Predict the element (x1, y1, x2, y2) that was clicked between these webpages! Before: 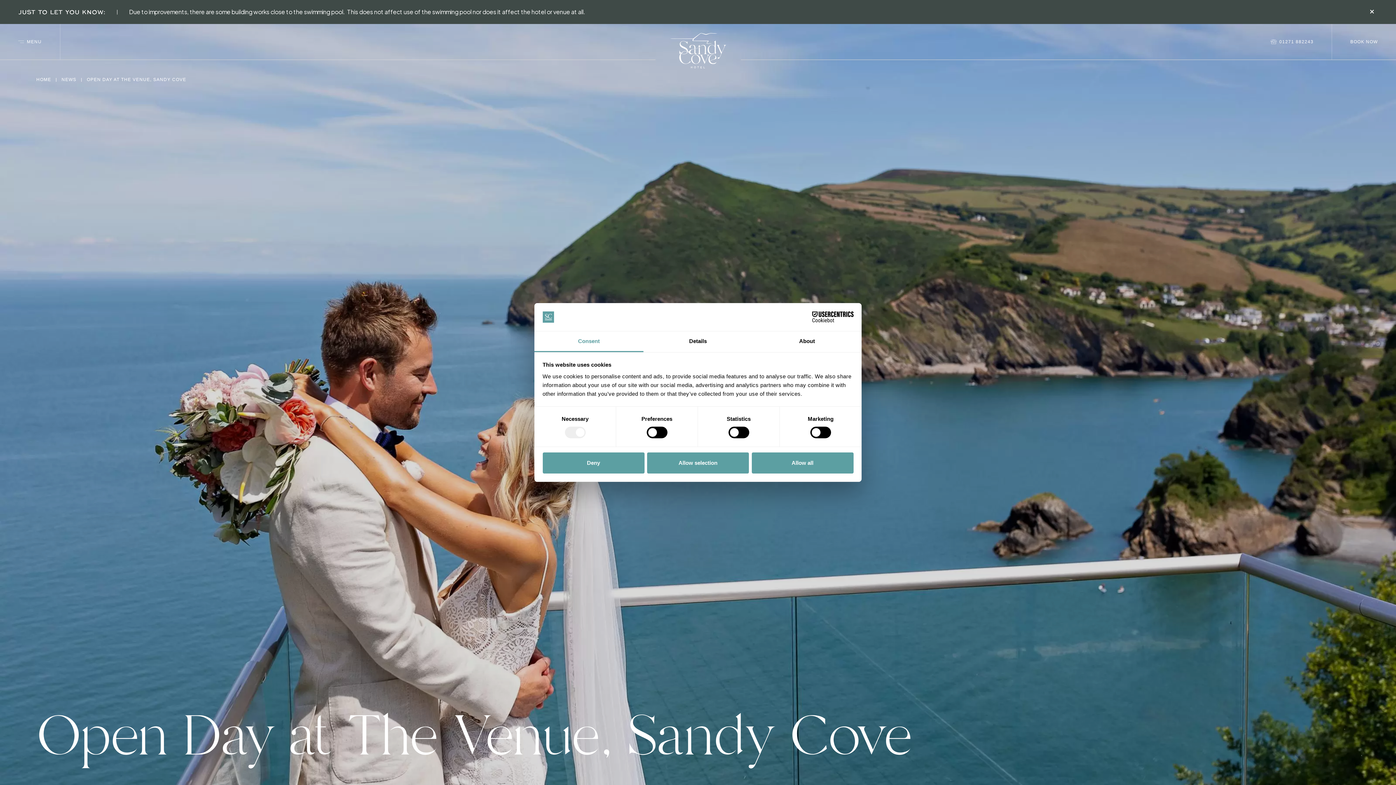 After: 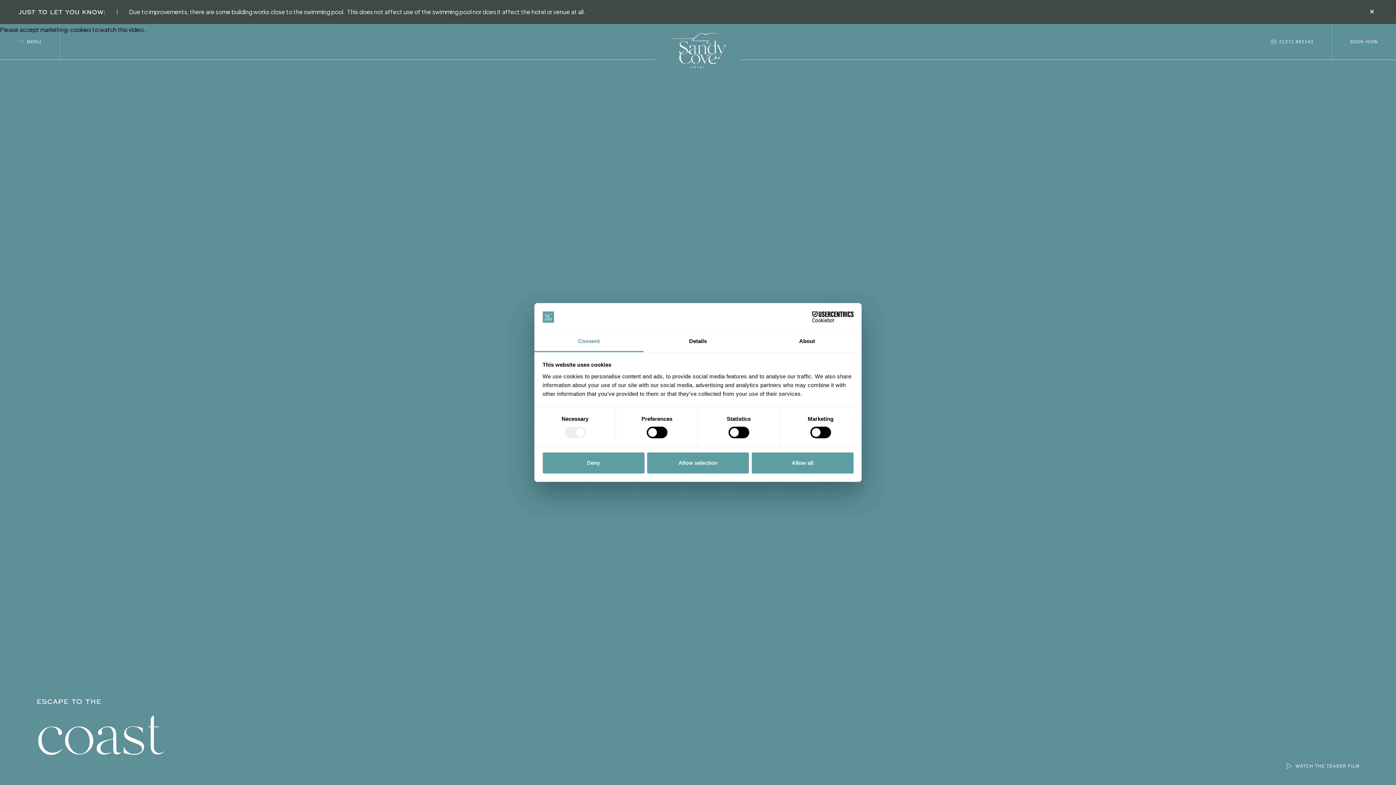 Action: bbox: (36, 76, 51, 82) label: HOME